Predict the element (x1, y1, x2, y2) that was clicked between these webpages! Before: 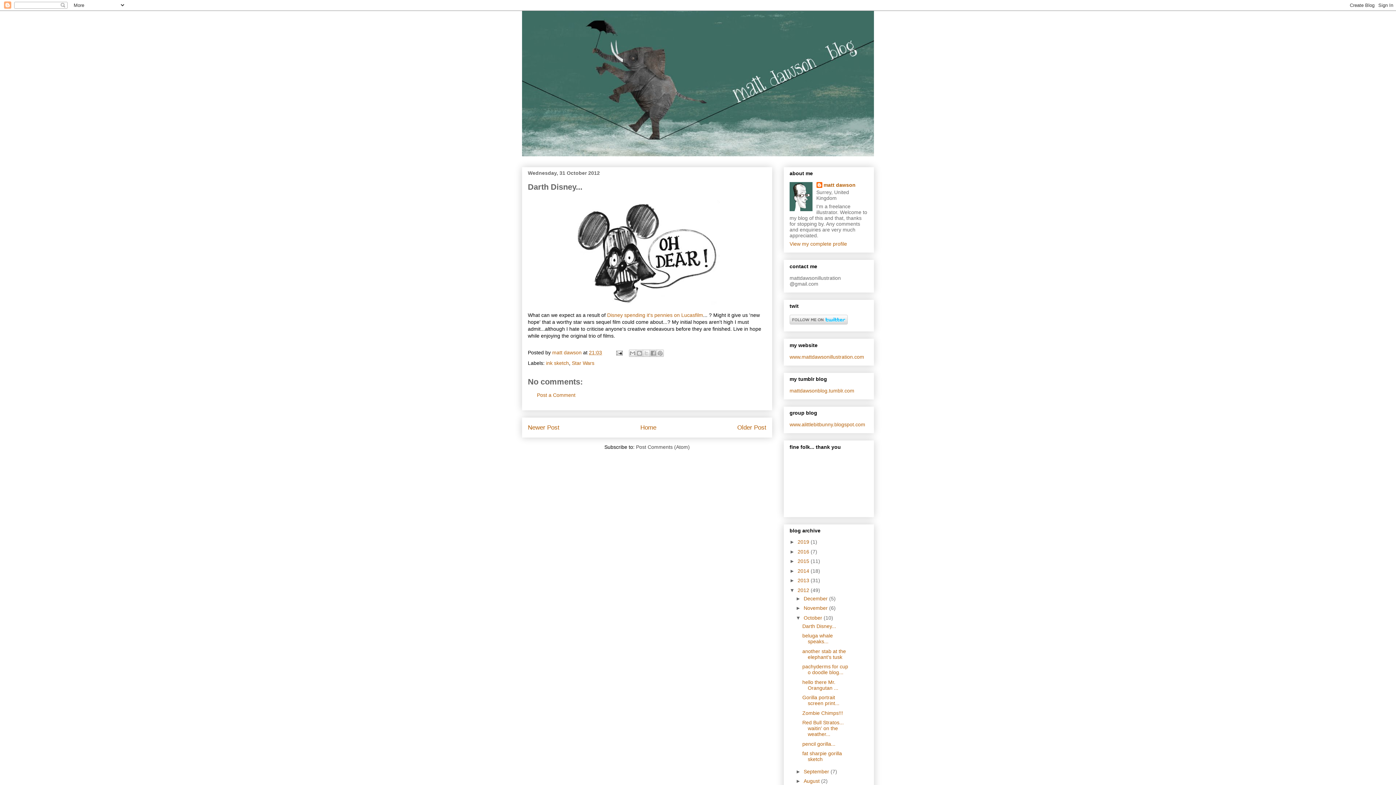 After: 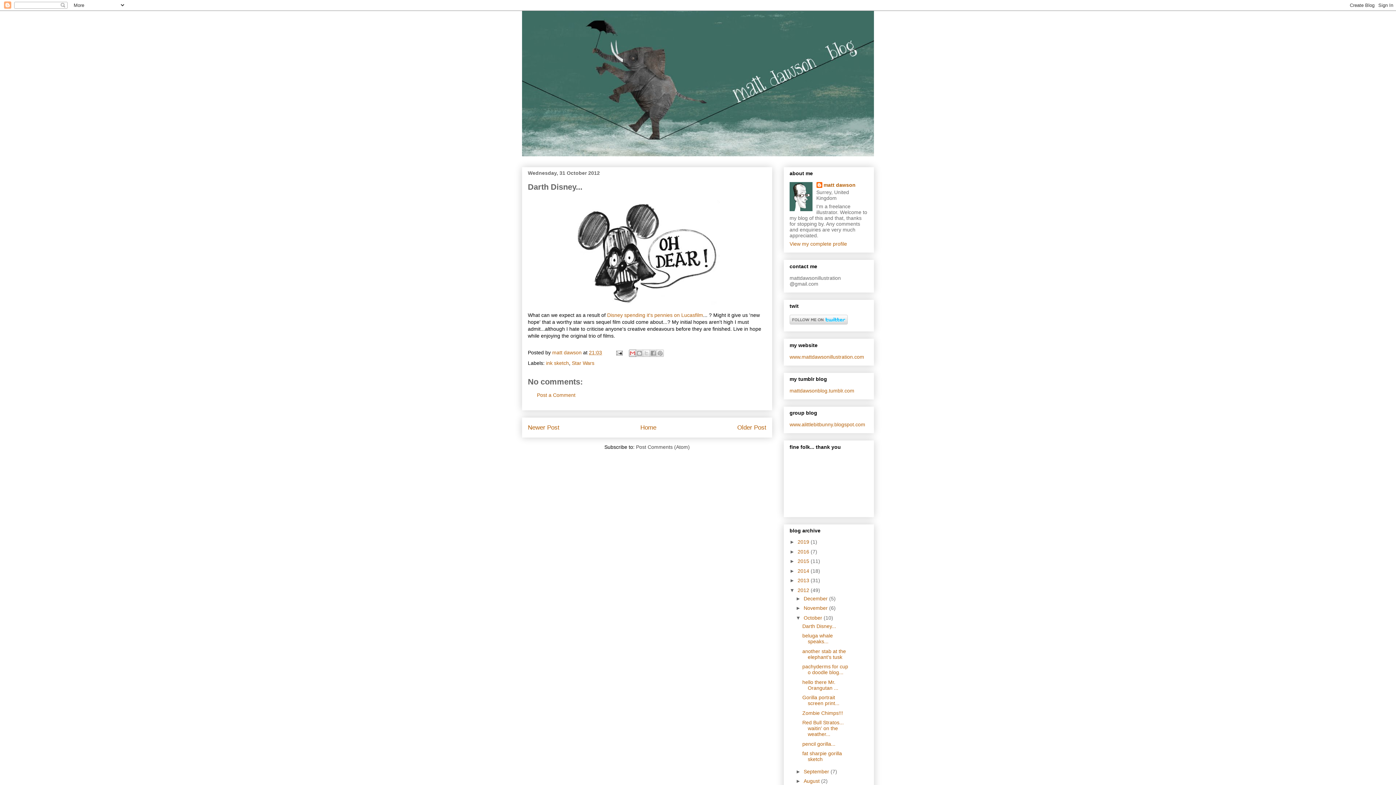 Action: label: Email This bbox: (629, 349, 636, 357)